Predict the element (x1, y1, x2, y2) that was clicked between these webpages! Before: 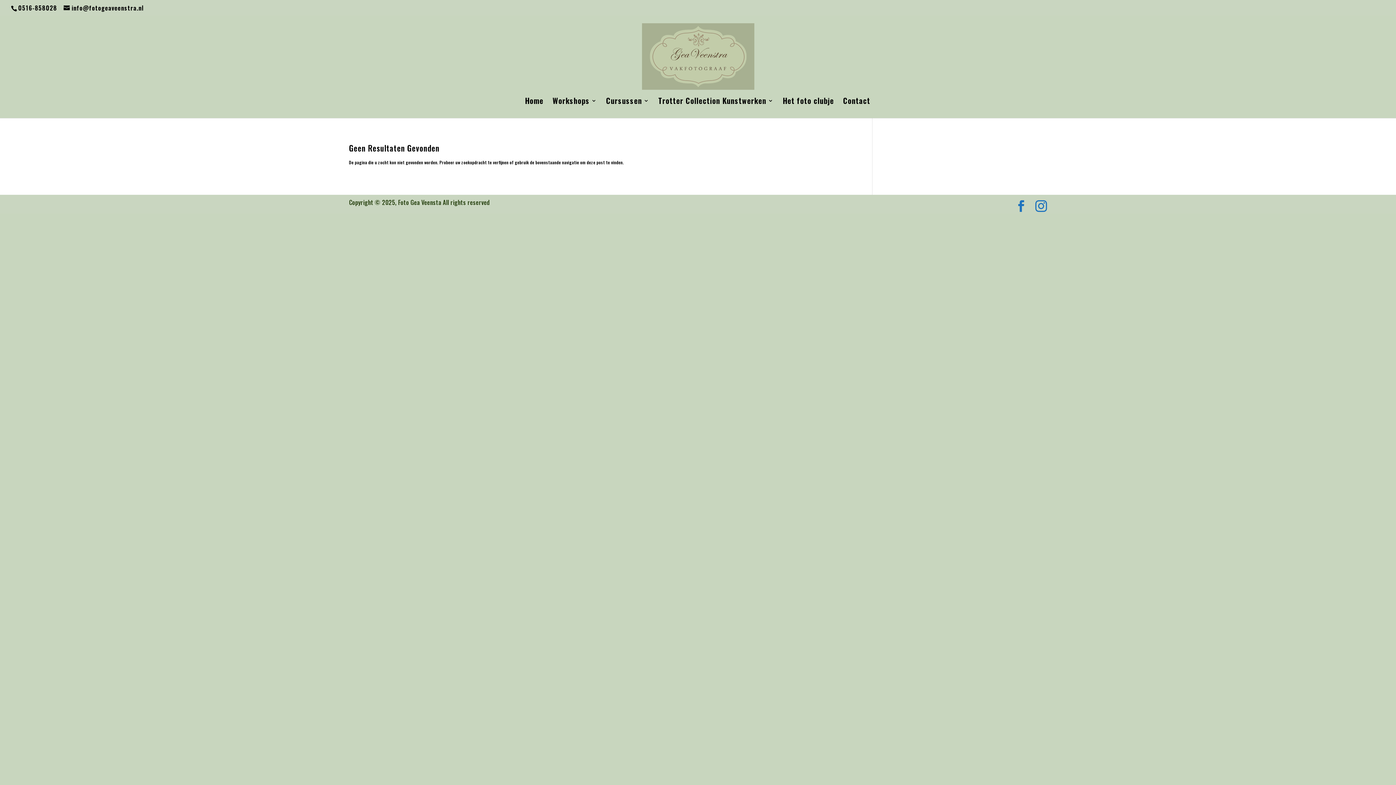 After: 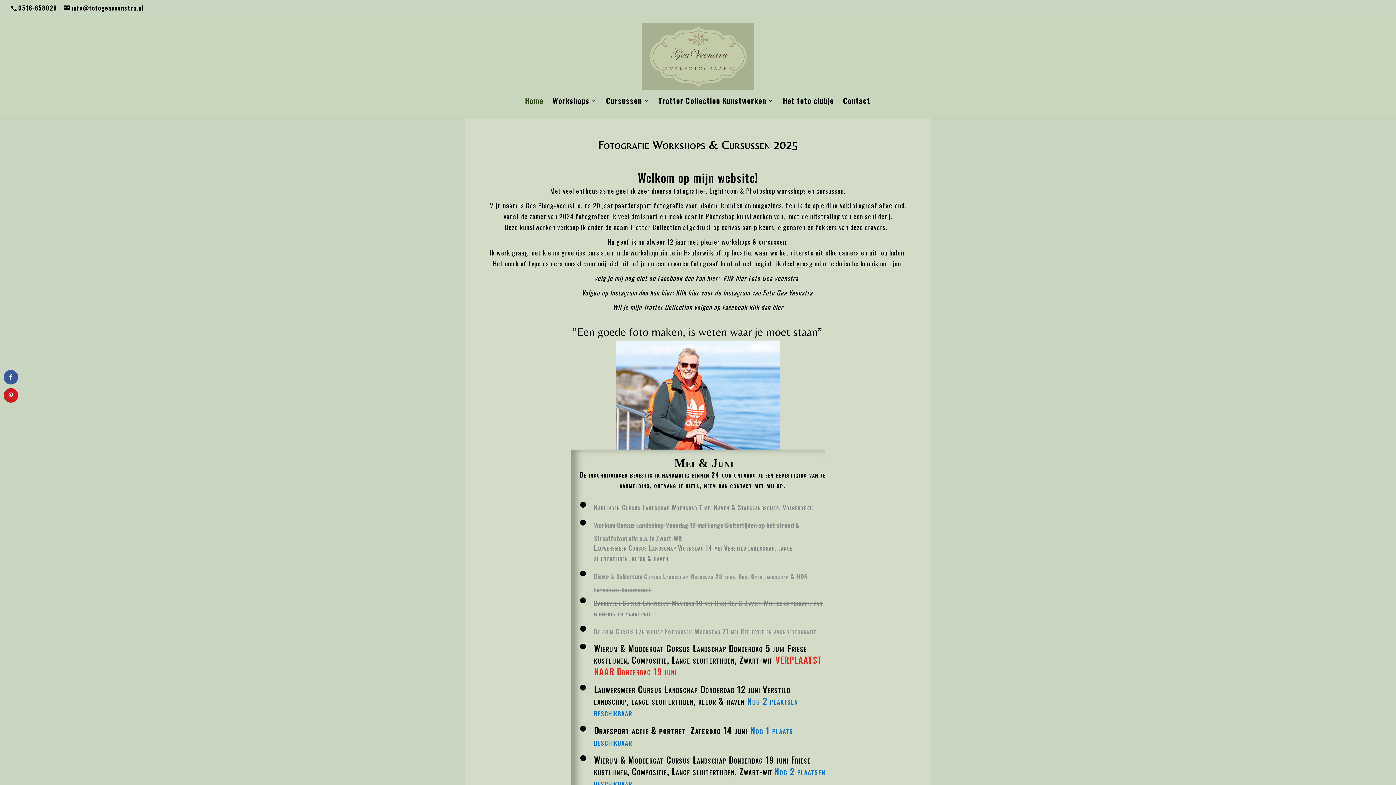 Action: bbox: (642, 52, 754, 58)